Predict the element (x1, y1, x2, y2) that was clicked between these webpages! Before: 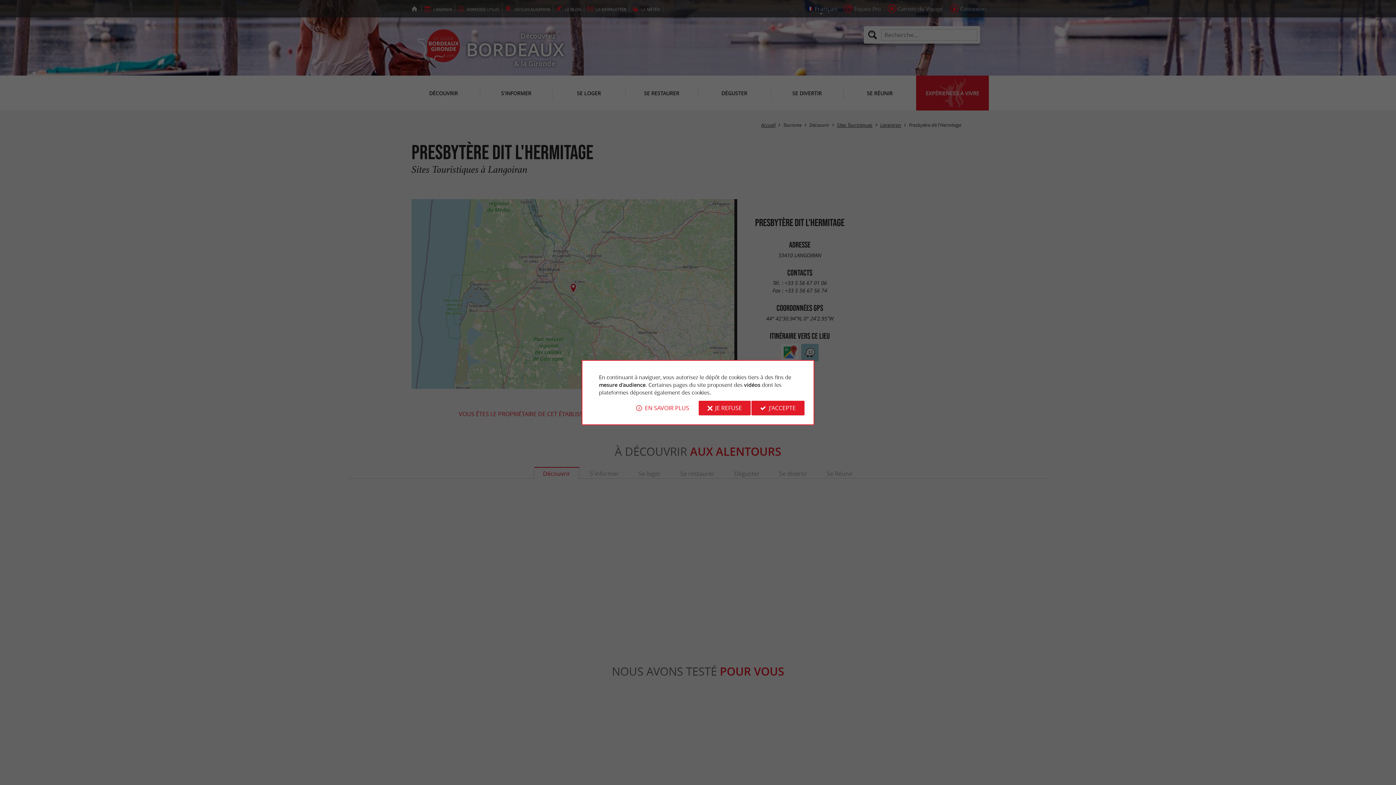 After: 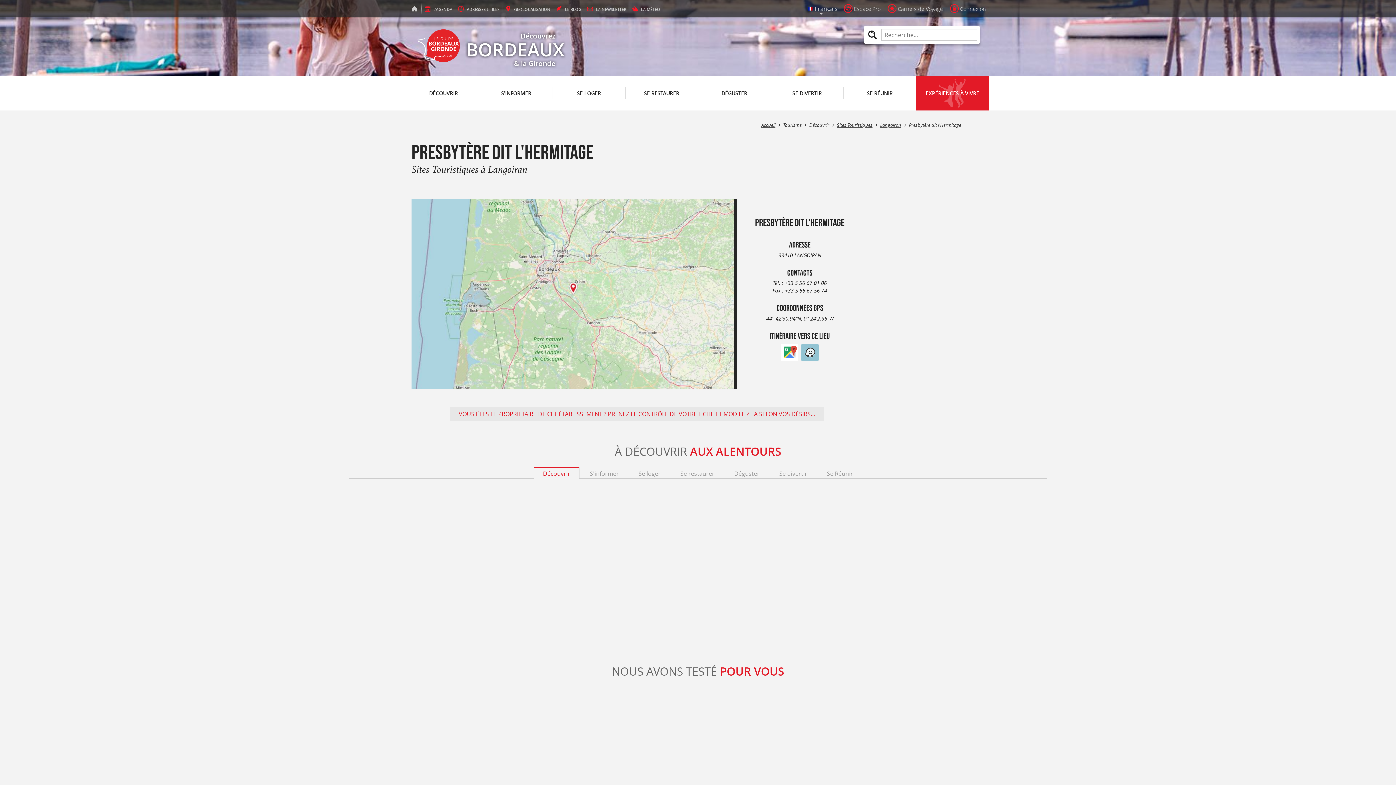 Action: bbox: (698, 400, 750, 415) label: JE REFUSE